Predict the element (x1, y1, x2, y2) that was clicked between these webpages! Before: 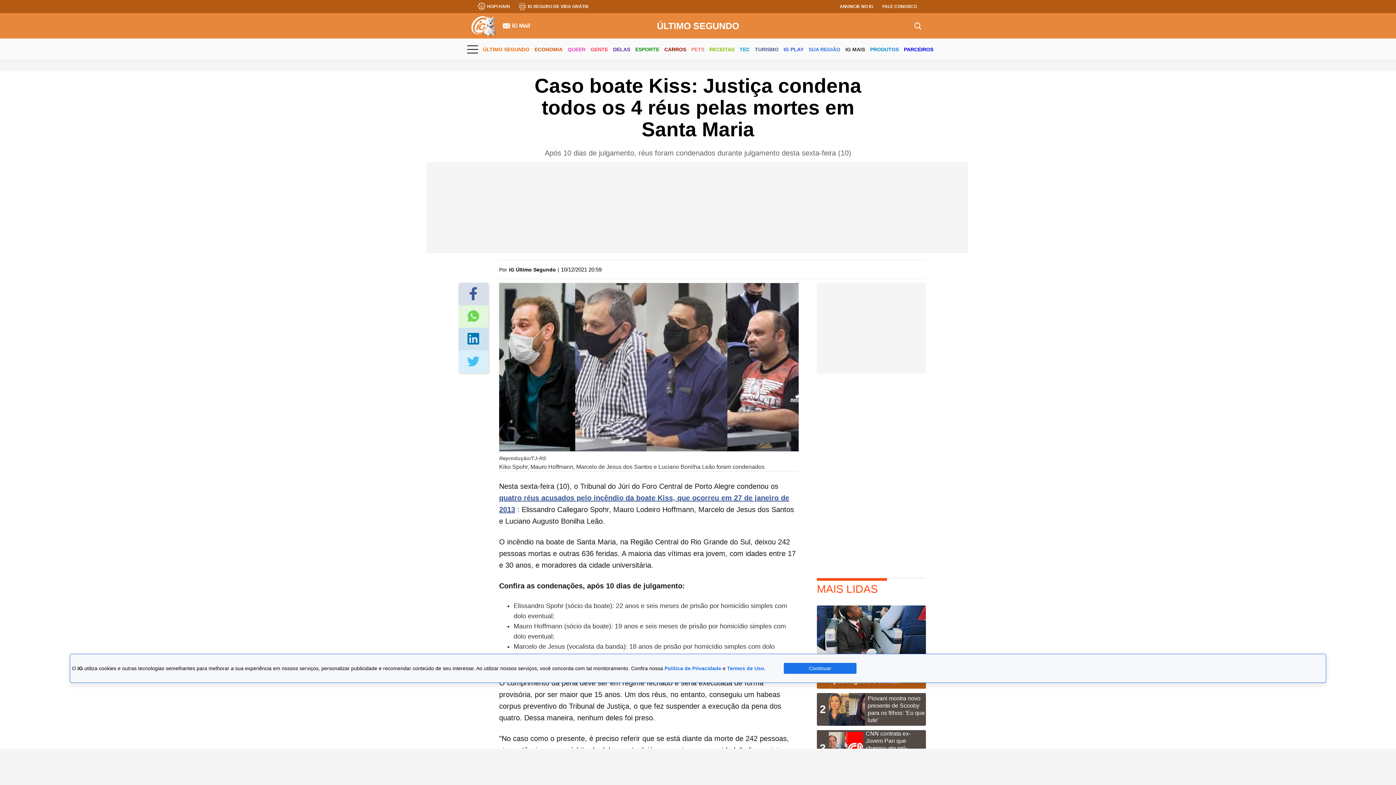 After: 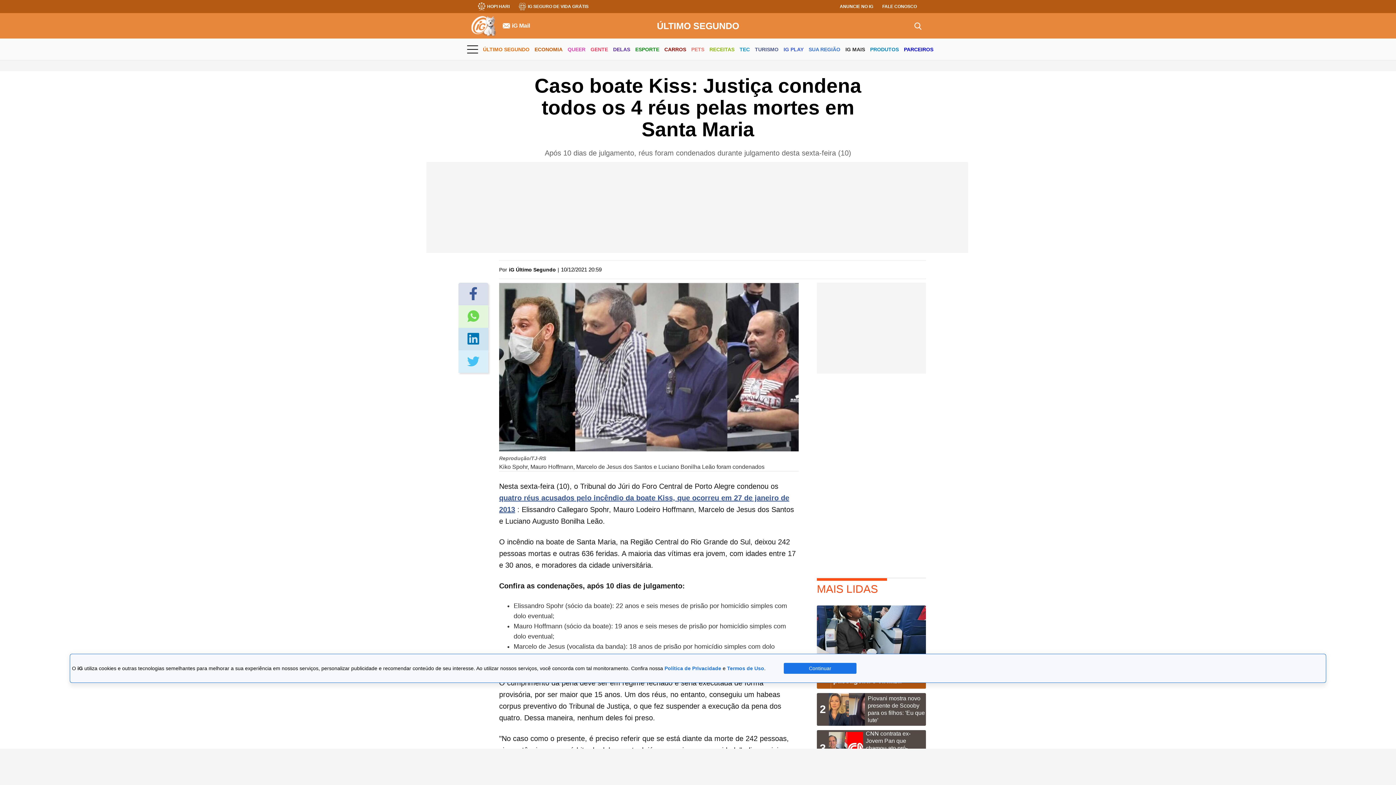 Action: bbox: (502, 22, 530, 29) label: iG Mail